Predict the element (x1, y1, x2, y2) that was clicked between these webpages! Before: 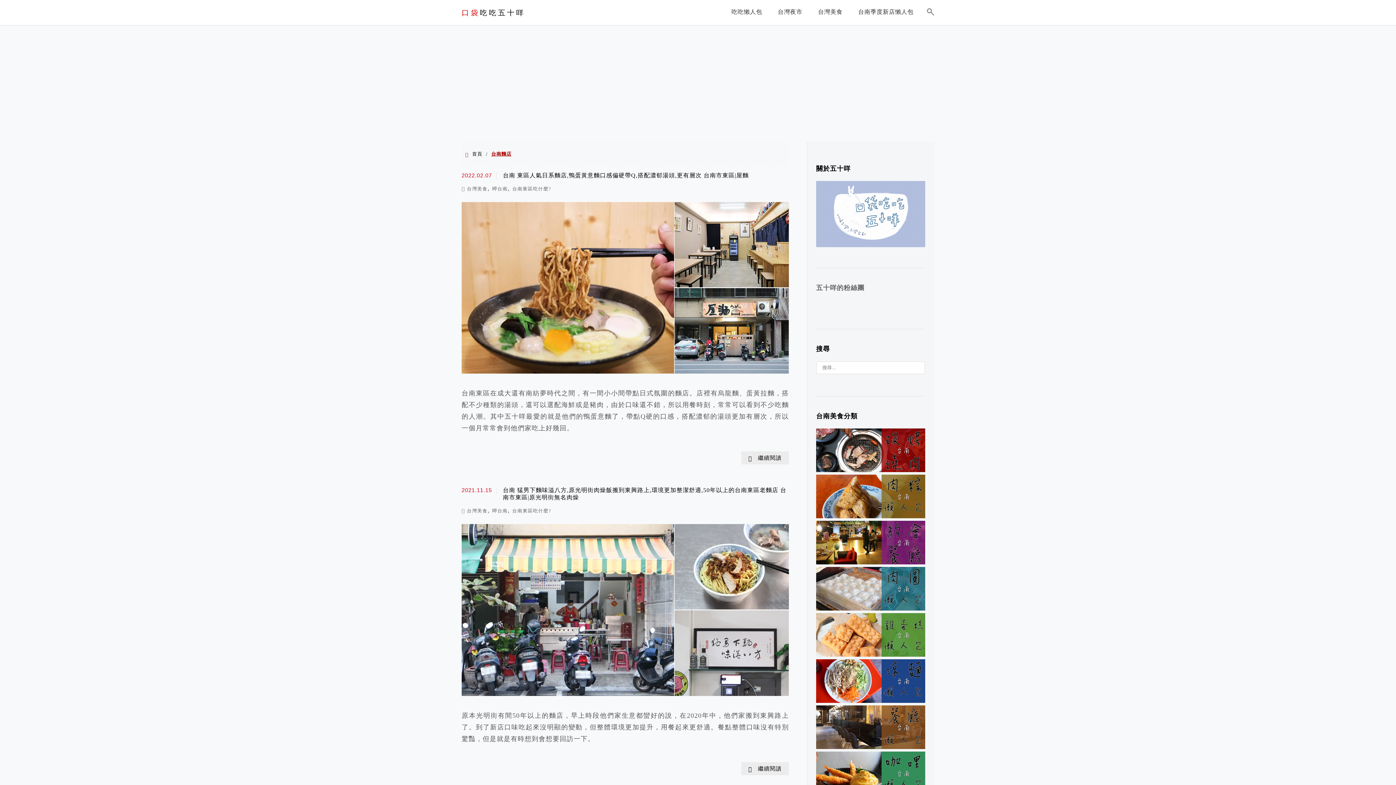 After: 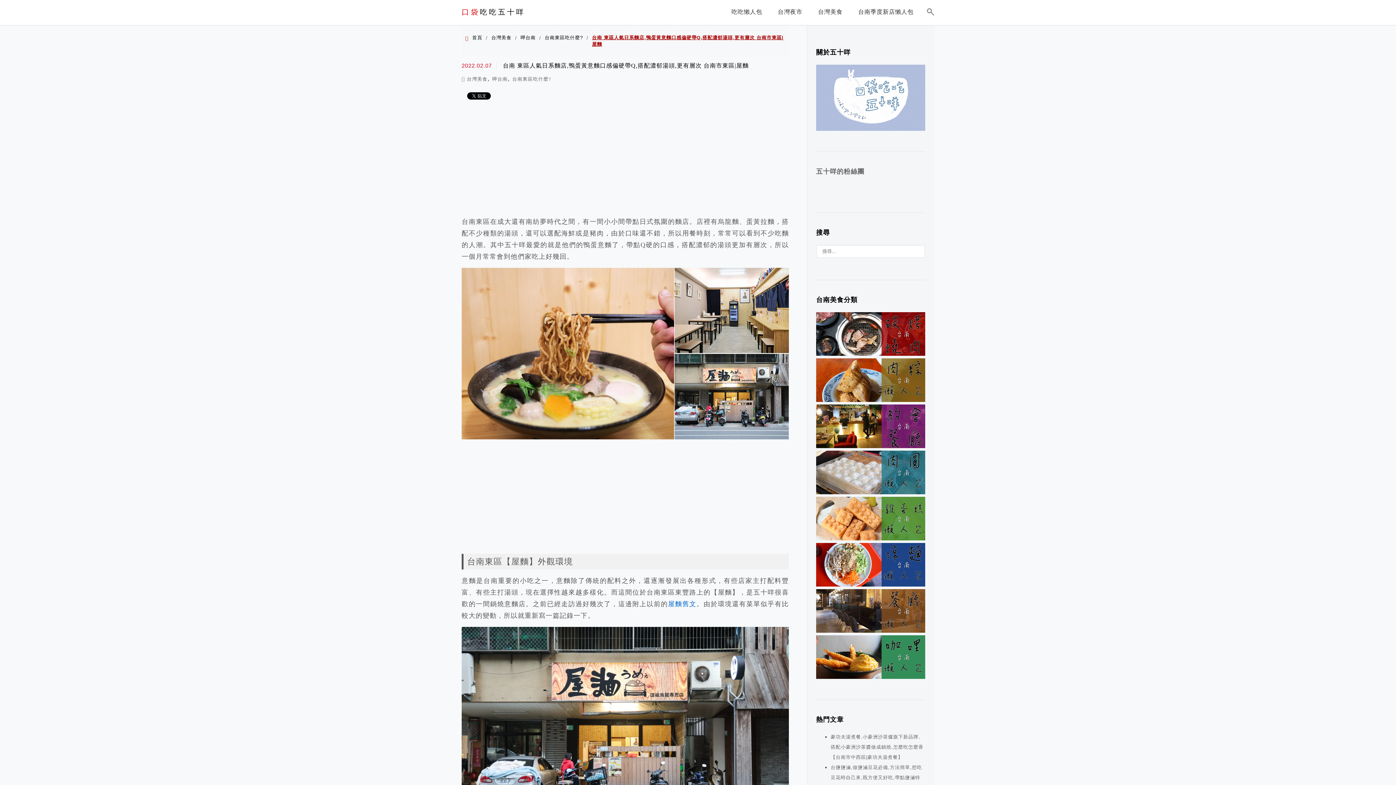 Action: label: 台南 東區人氣日系麵店,鴨蛋黃意麵口感偏硬帶Q,搭配濃郁湯頭,更有層次 台南市東區|屋麵 bbox: (503, 172, 748, 178)